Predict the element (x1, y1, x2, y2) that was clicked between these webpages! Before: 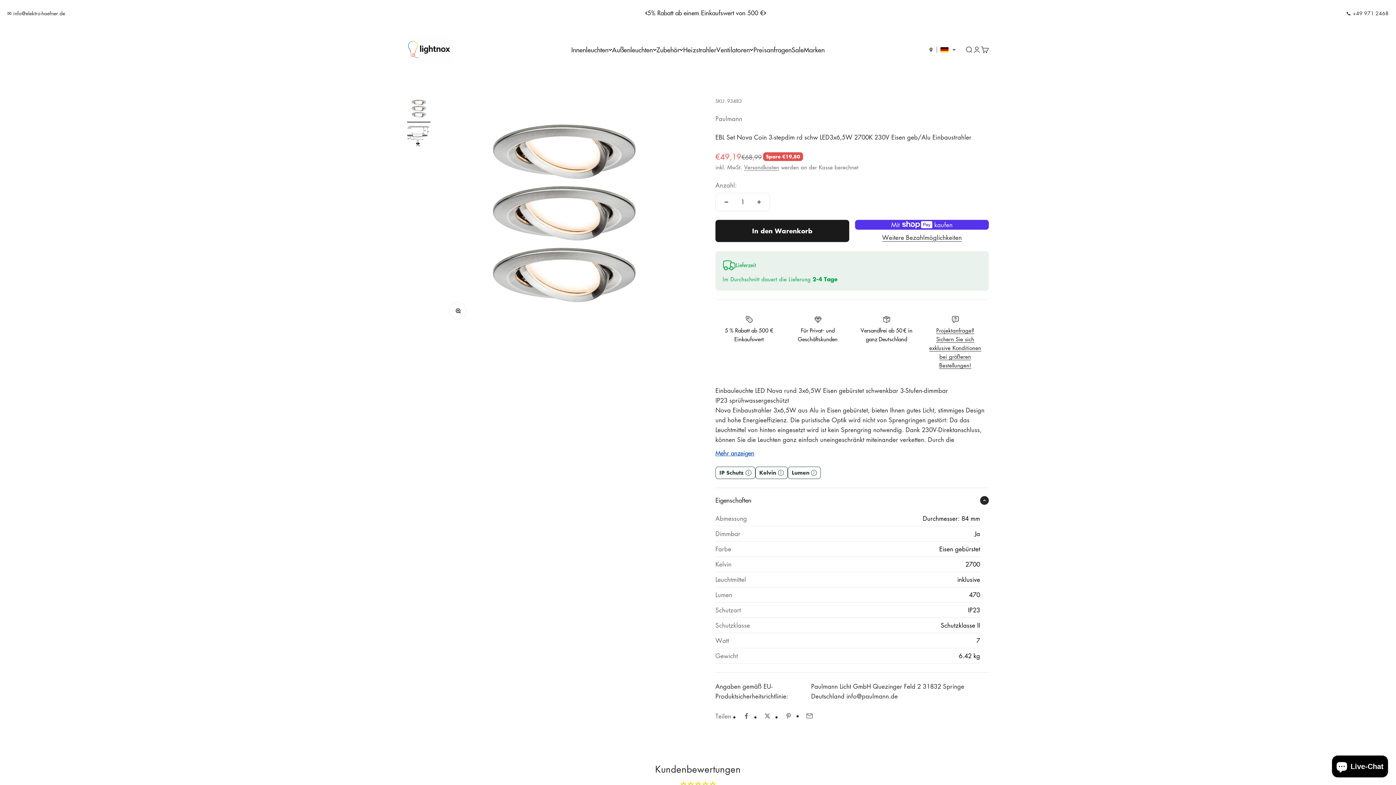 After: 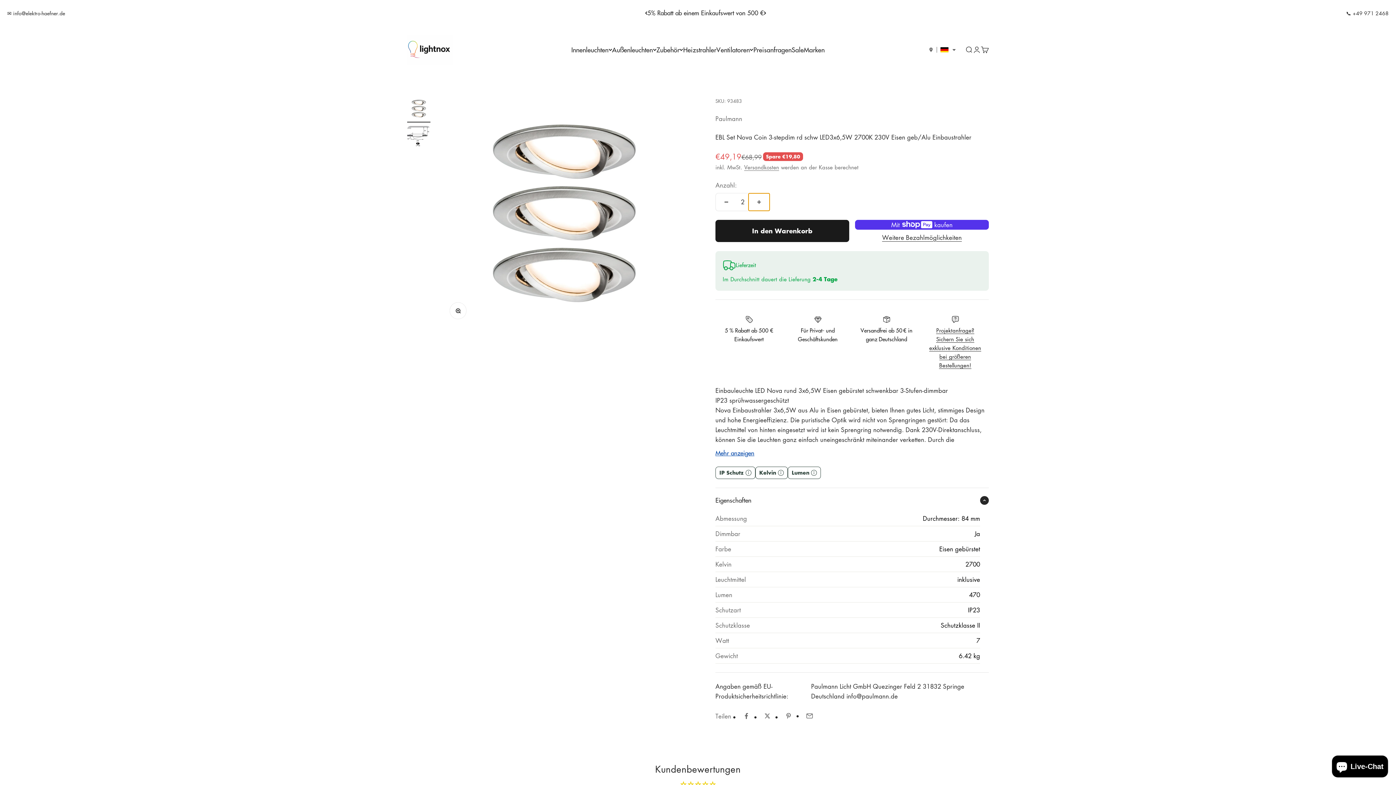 Action: label: Anzahl erhöhen bbox: (748, 193, 769, 210)